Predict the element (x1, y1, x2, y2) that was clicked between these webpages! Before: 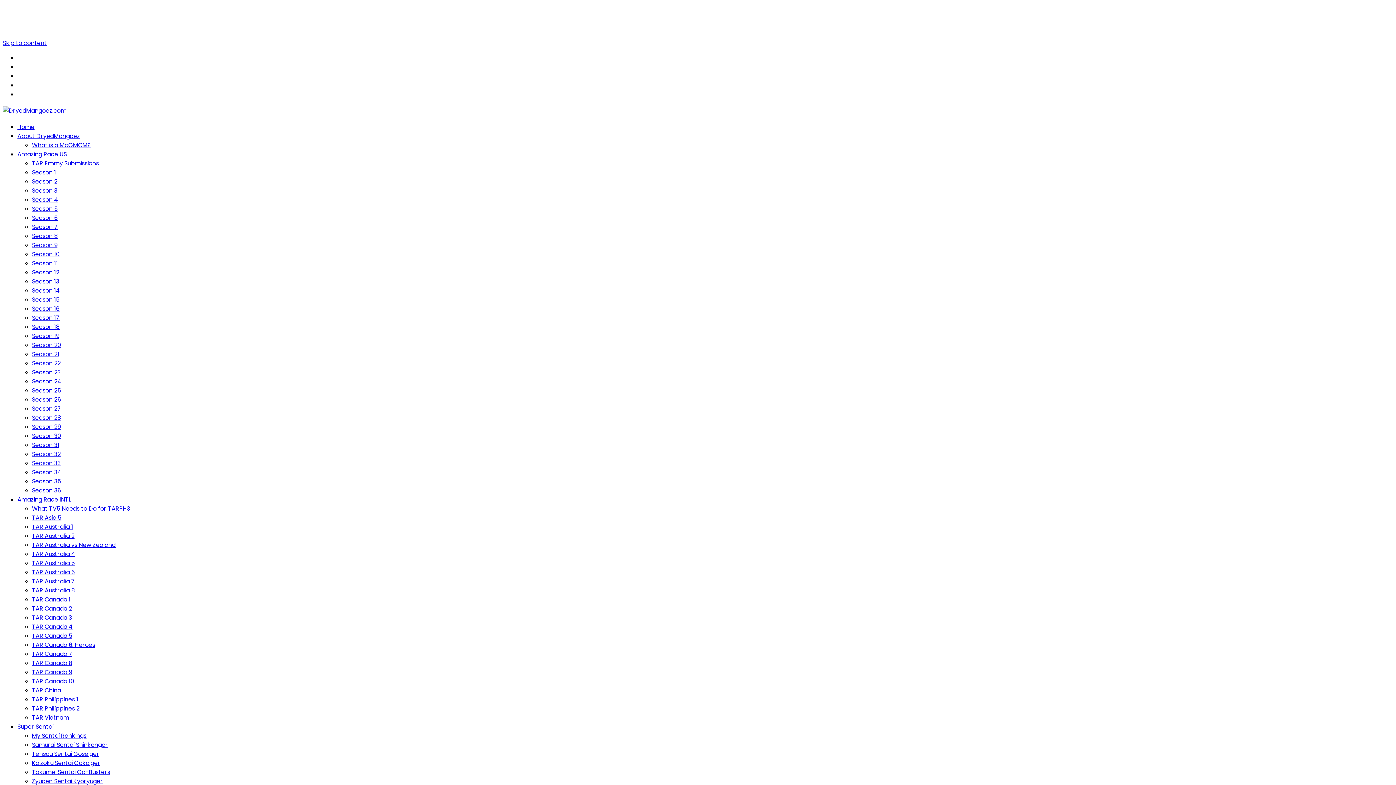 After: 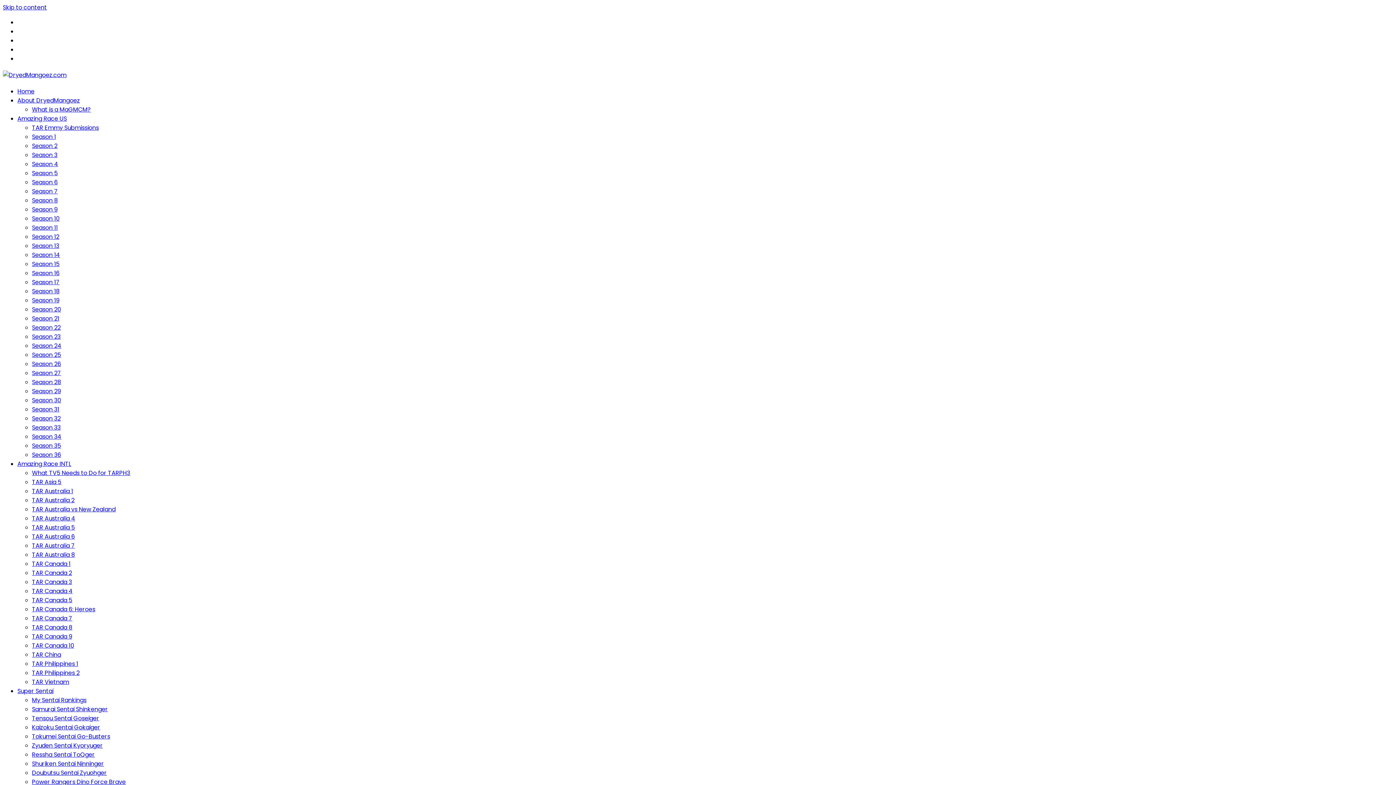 Action: label: Season 13 bbox: (32, 277, 59, 285)